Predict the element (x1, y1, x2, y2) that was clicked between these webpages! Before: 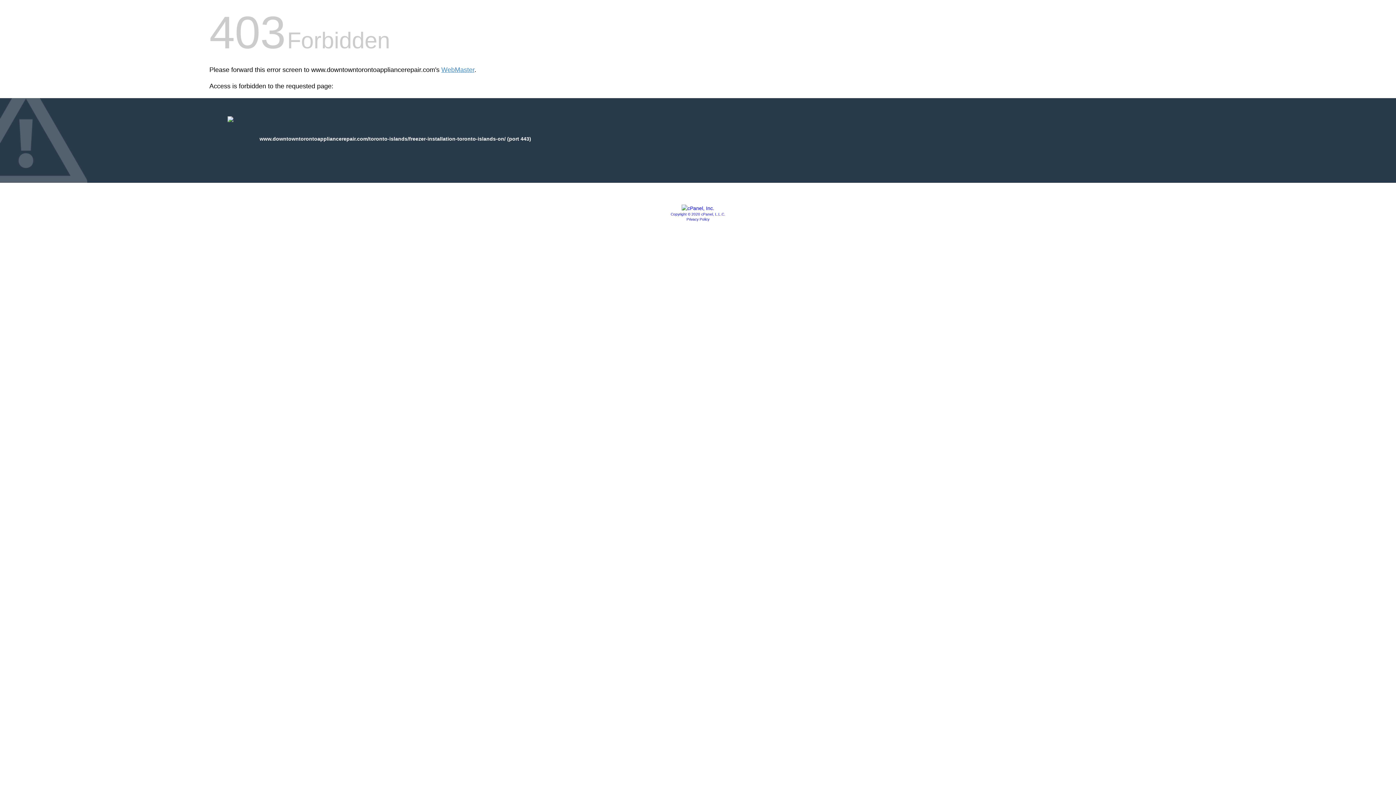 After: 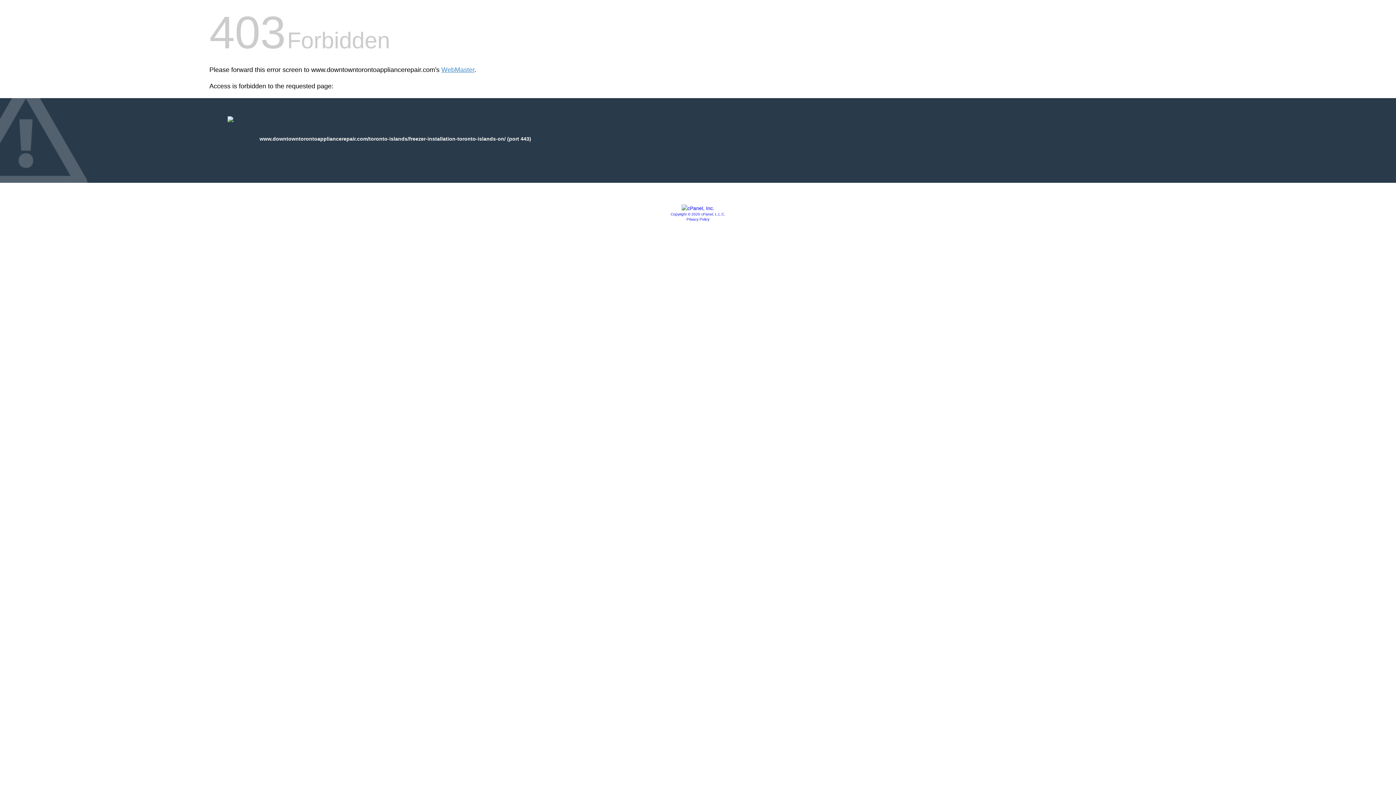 Action: bbox: (681, 205, 714, 211)